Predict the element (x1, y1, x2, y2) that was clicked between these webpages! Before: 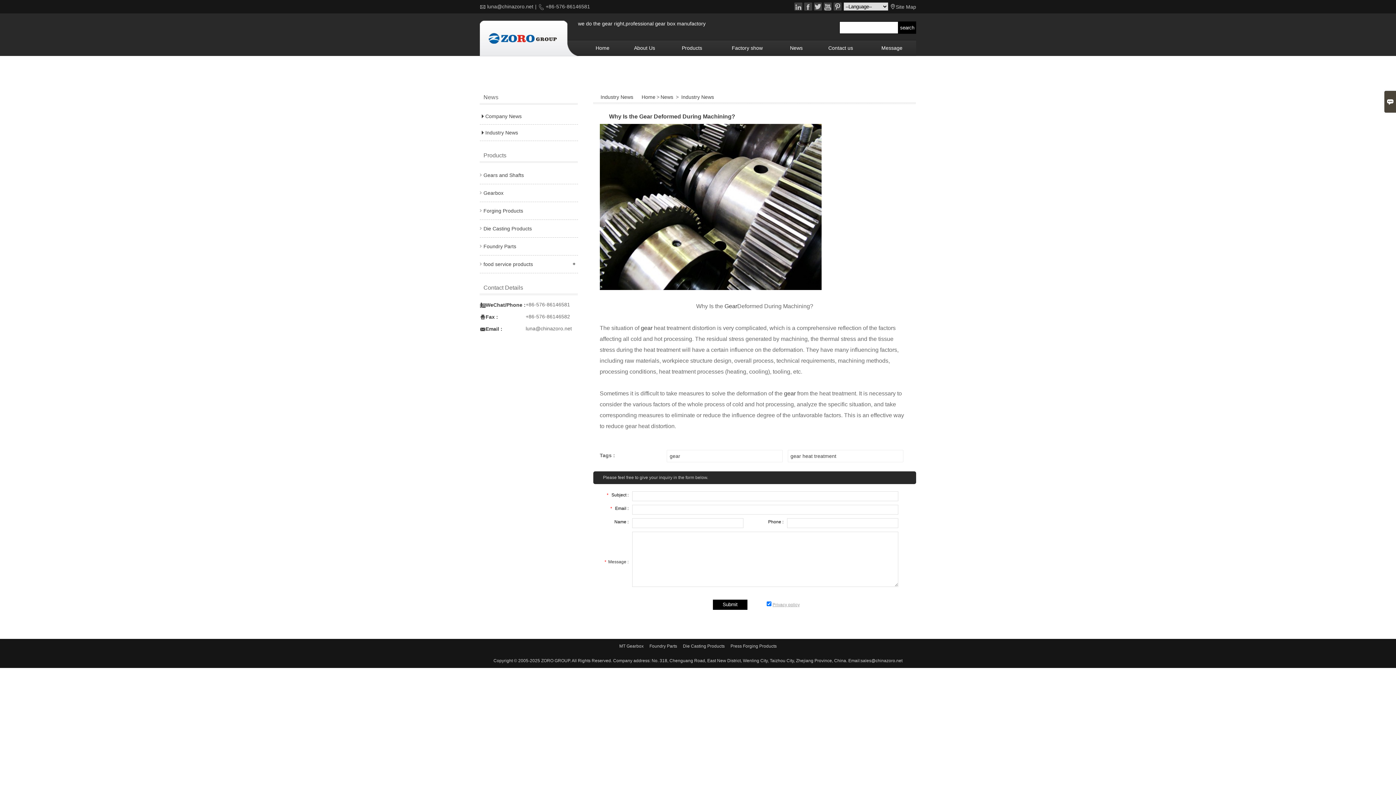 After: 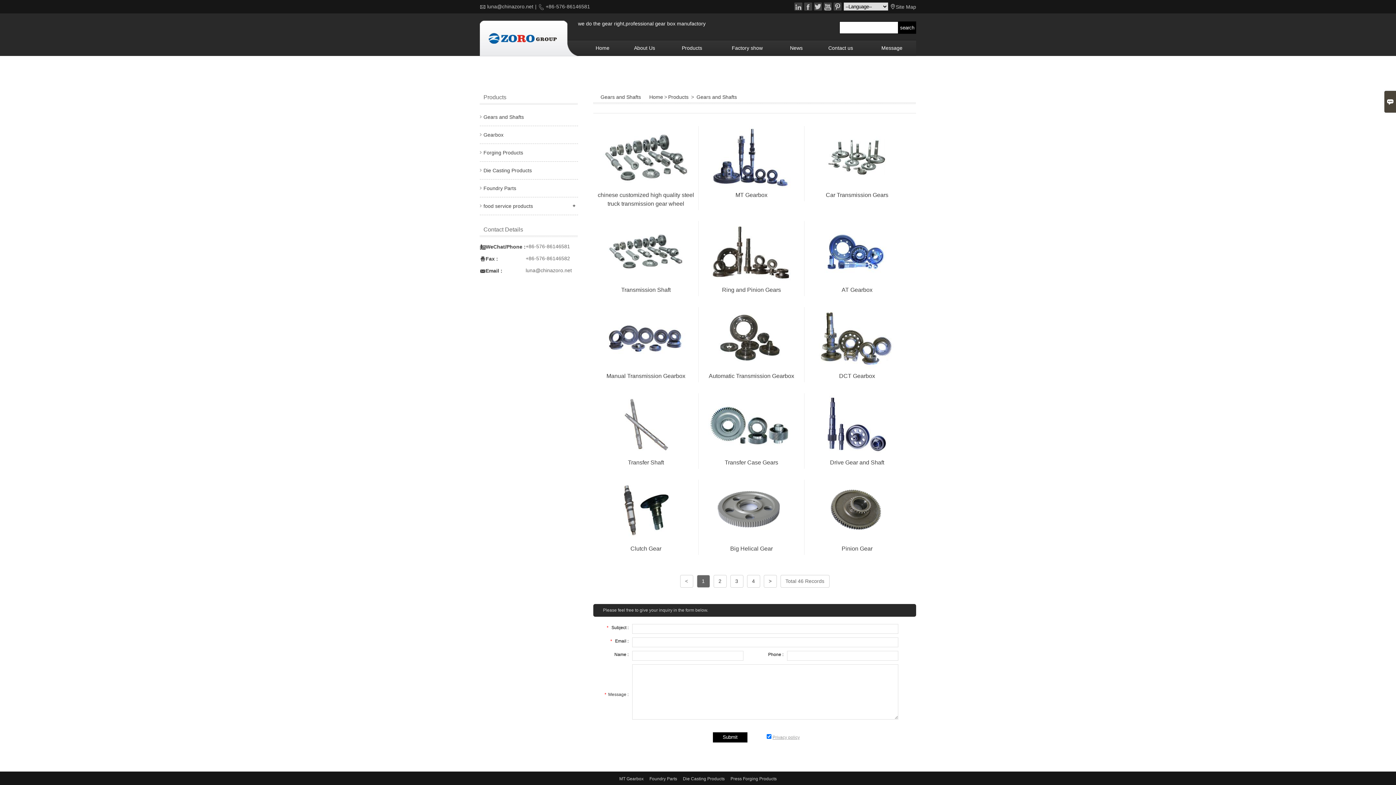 Action: bbox: (724, 303, 737, 309) label: Gear